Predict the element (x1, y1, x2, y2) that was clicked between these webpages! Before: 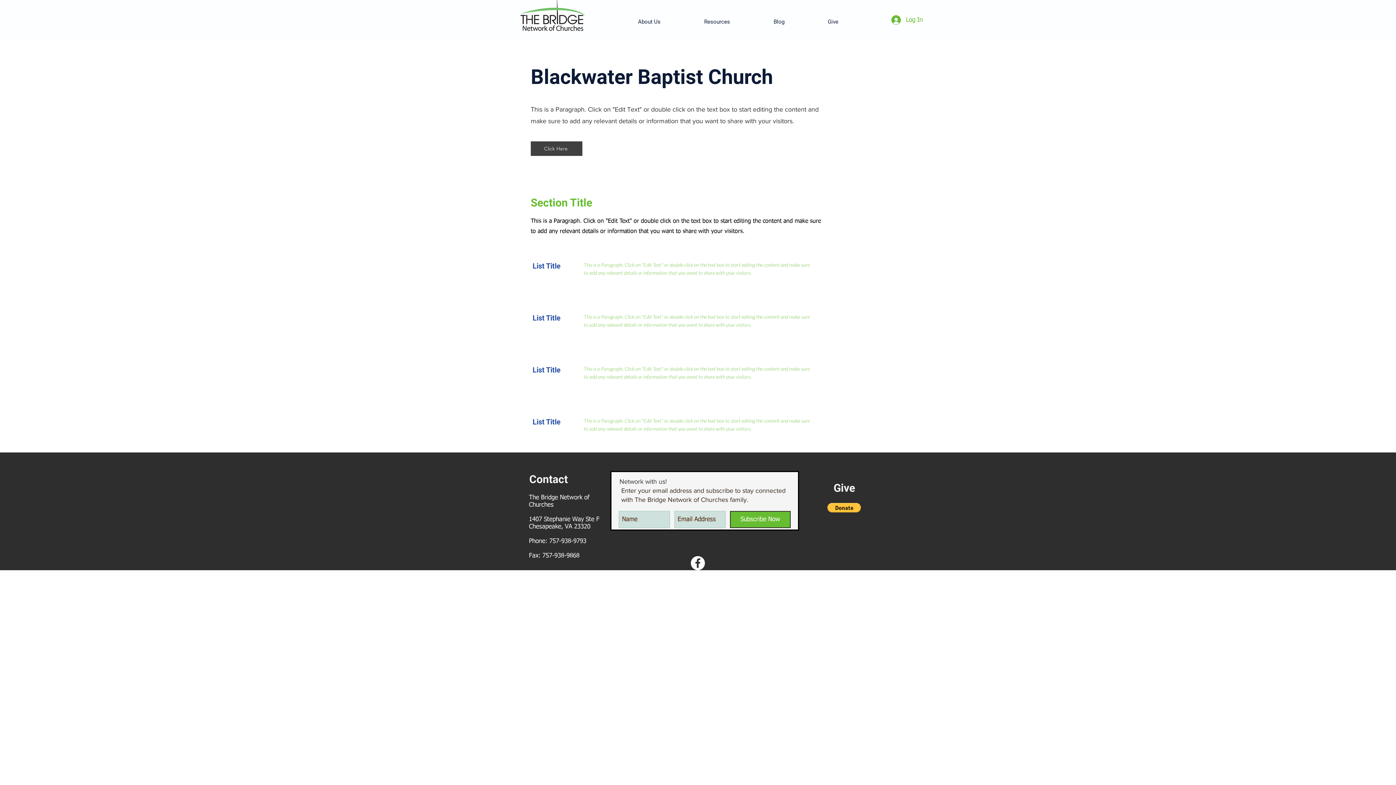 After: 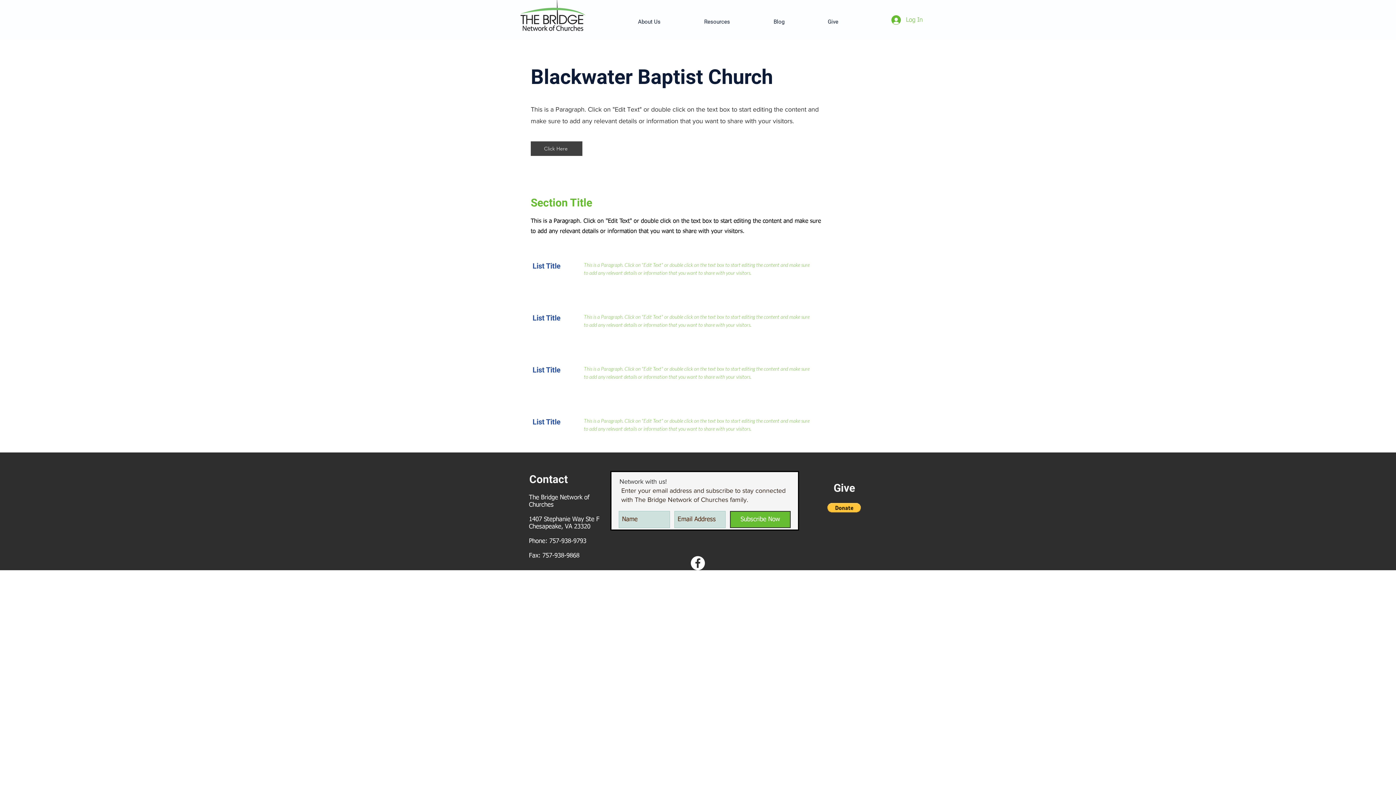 Action: label: Log In bbox: (886, 13, 928, 26)